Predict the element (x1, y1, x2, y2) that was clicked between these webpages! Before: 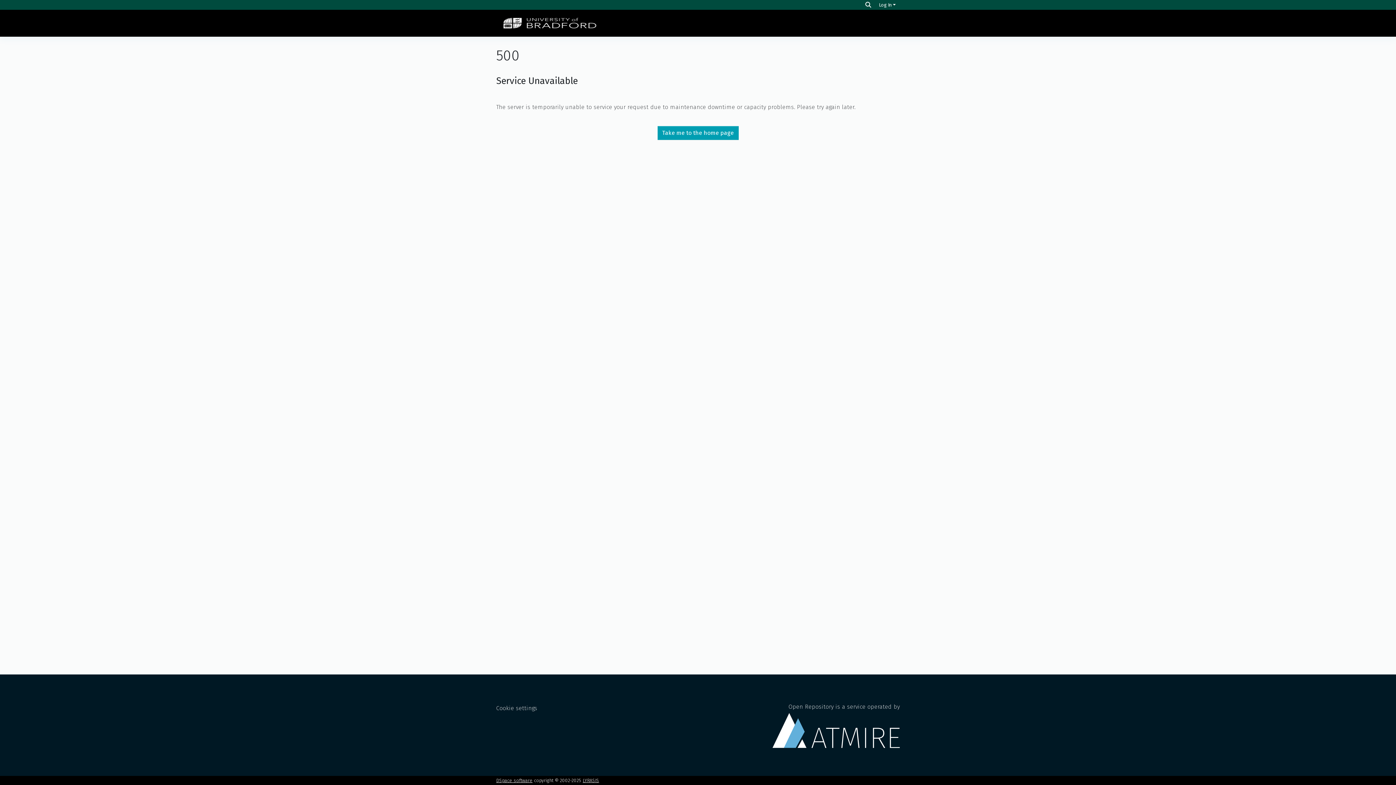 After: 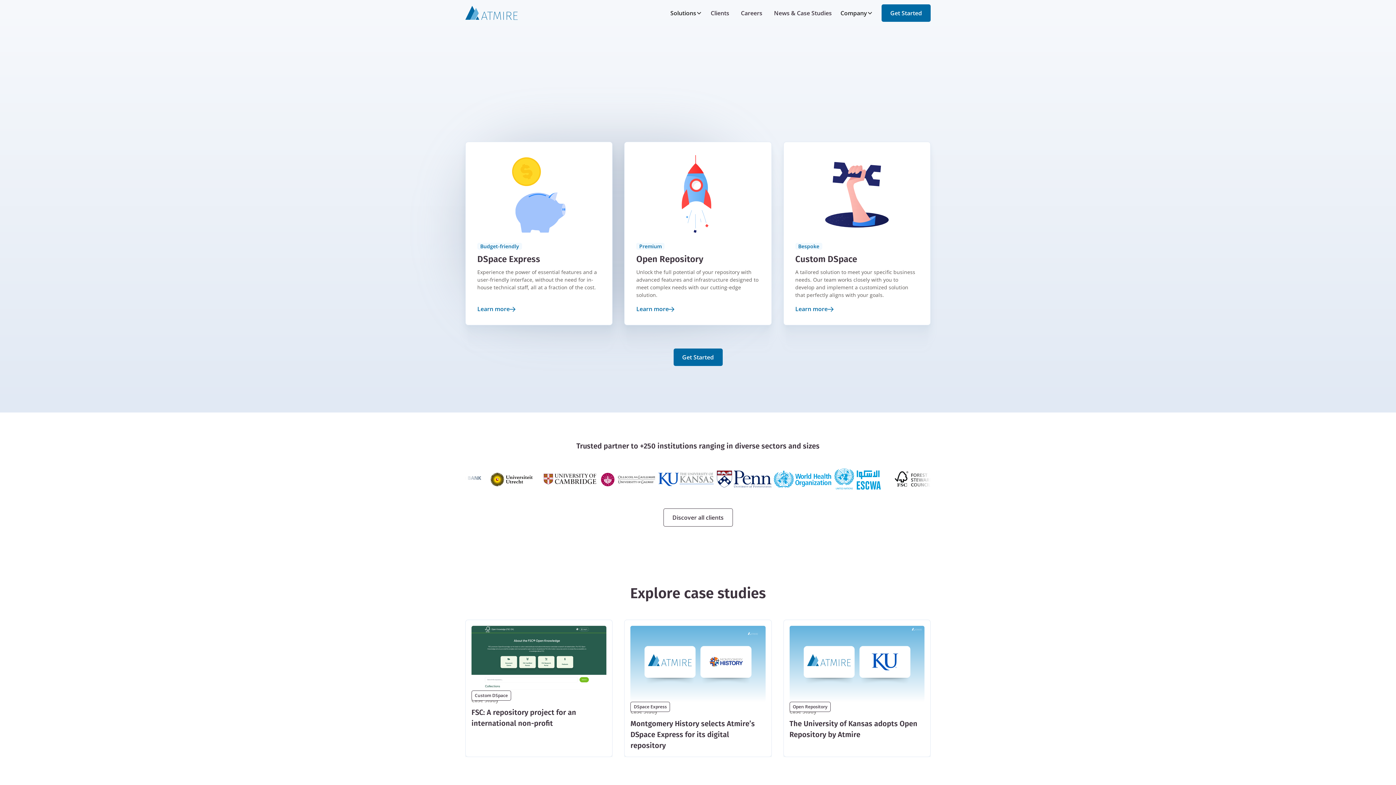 Action: bbox: (772, 703, 900, 748) label: Open Repository is a service operated by